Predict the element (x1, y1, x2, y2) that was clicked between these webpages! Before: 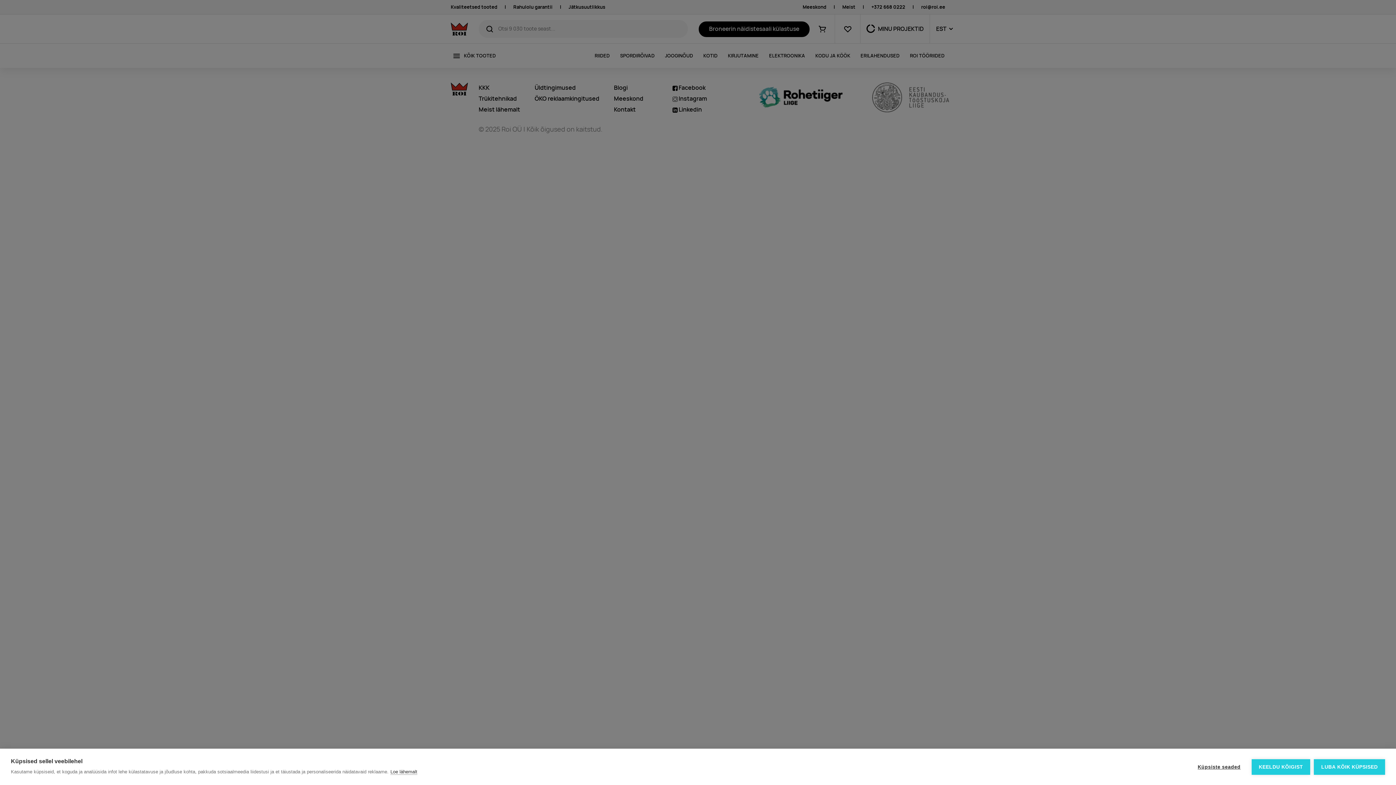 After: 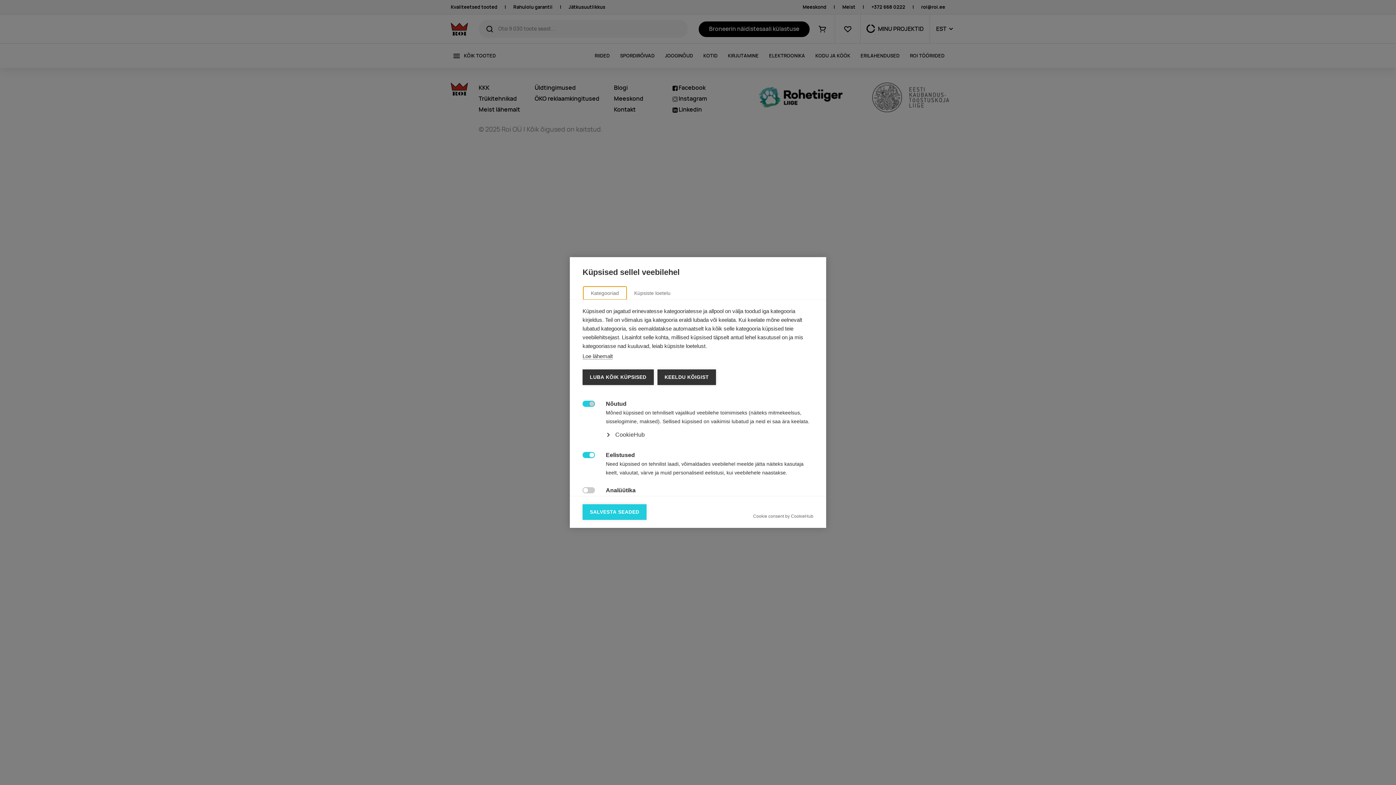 Action: bbox: (1190, 759, 1248, 775) label: Küpsiste seaded